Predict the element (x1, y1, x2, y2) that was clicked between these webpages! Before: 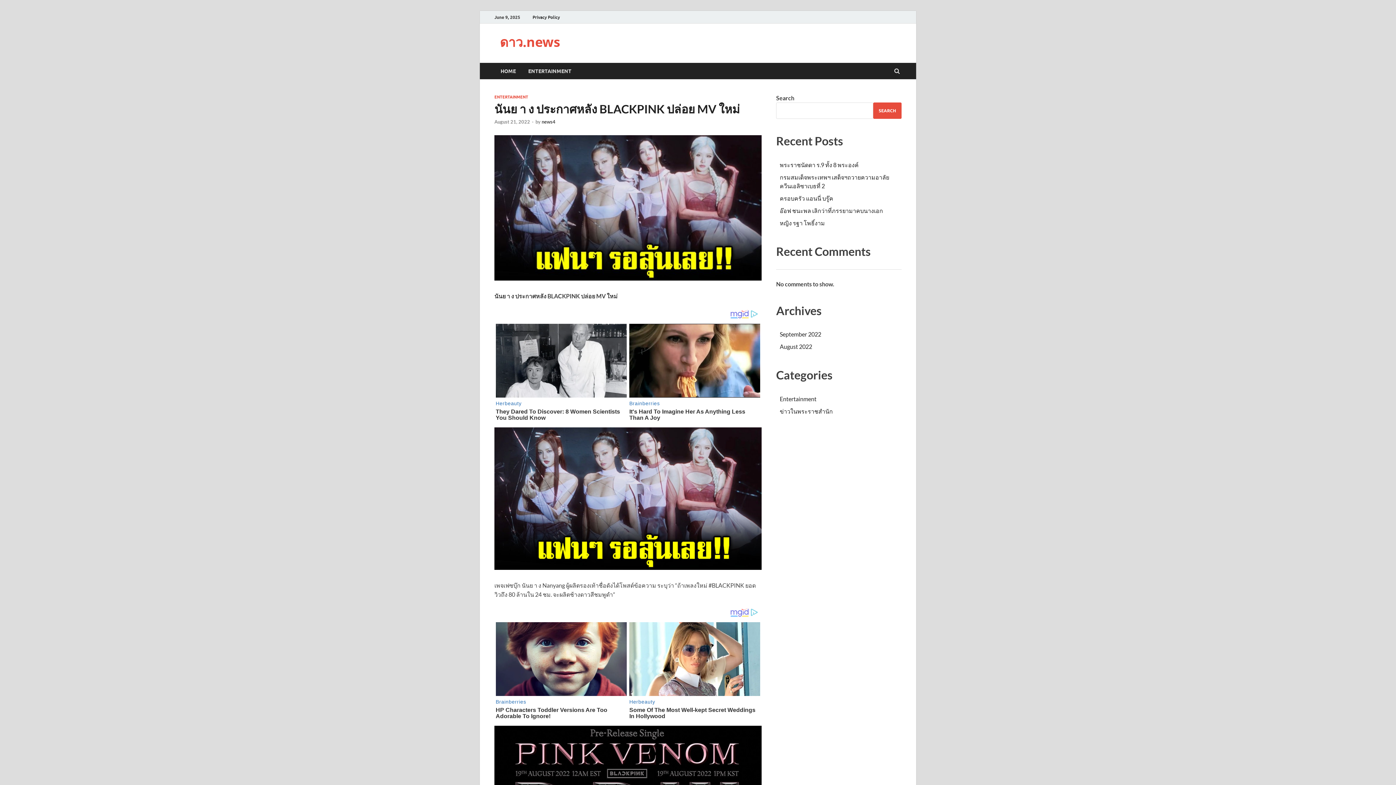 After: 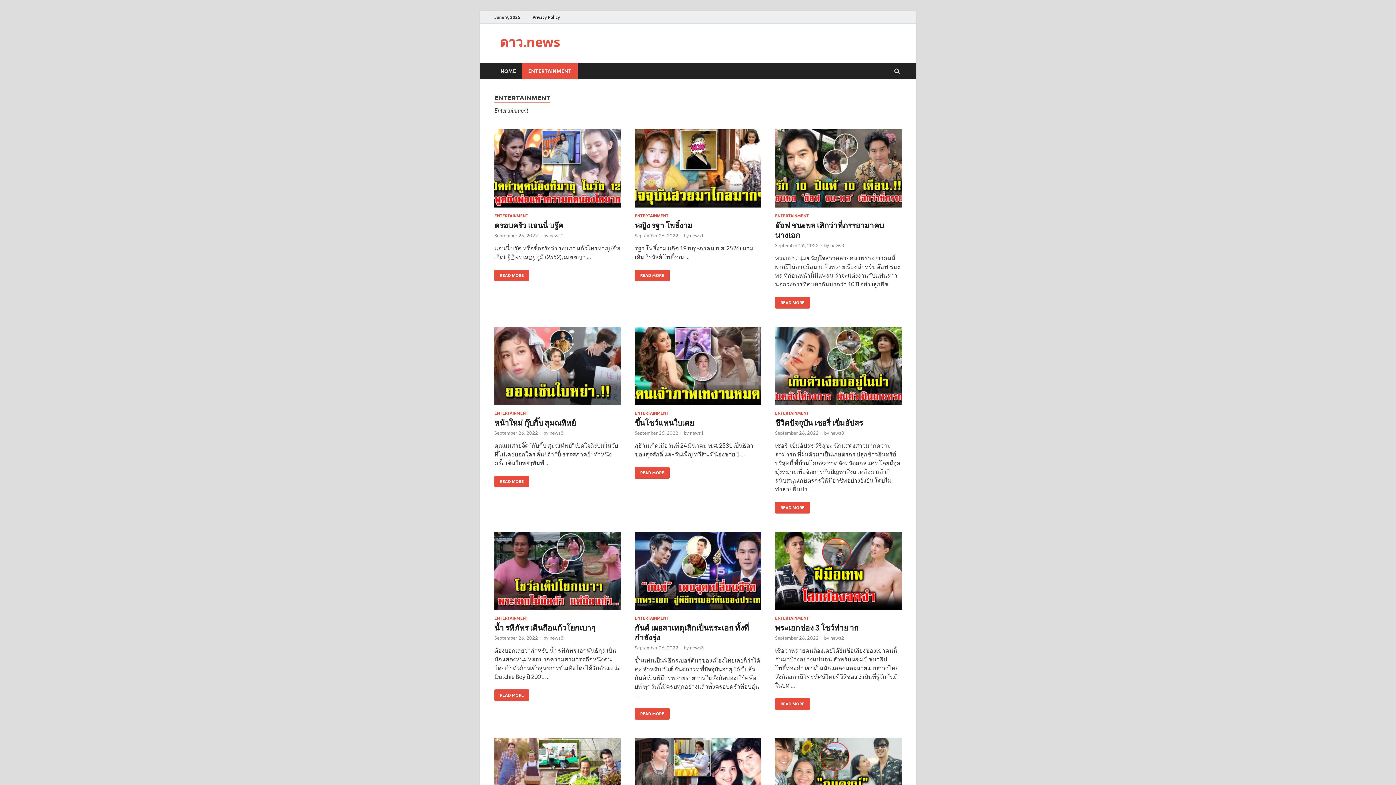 Action: label: ENTERTAINMENT bbox: (494, 94, 528, 99)